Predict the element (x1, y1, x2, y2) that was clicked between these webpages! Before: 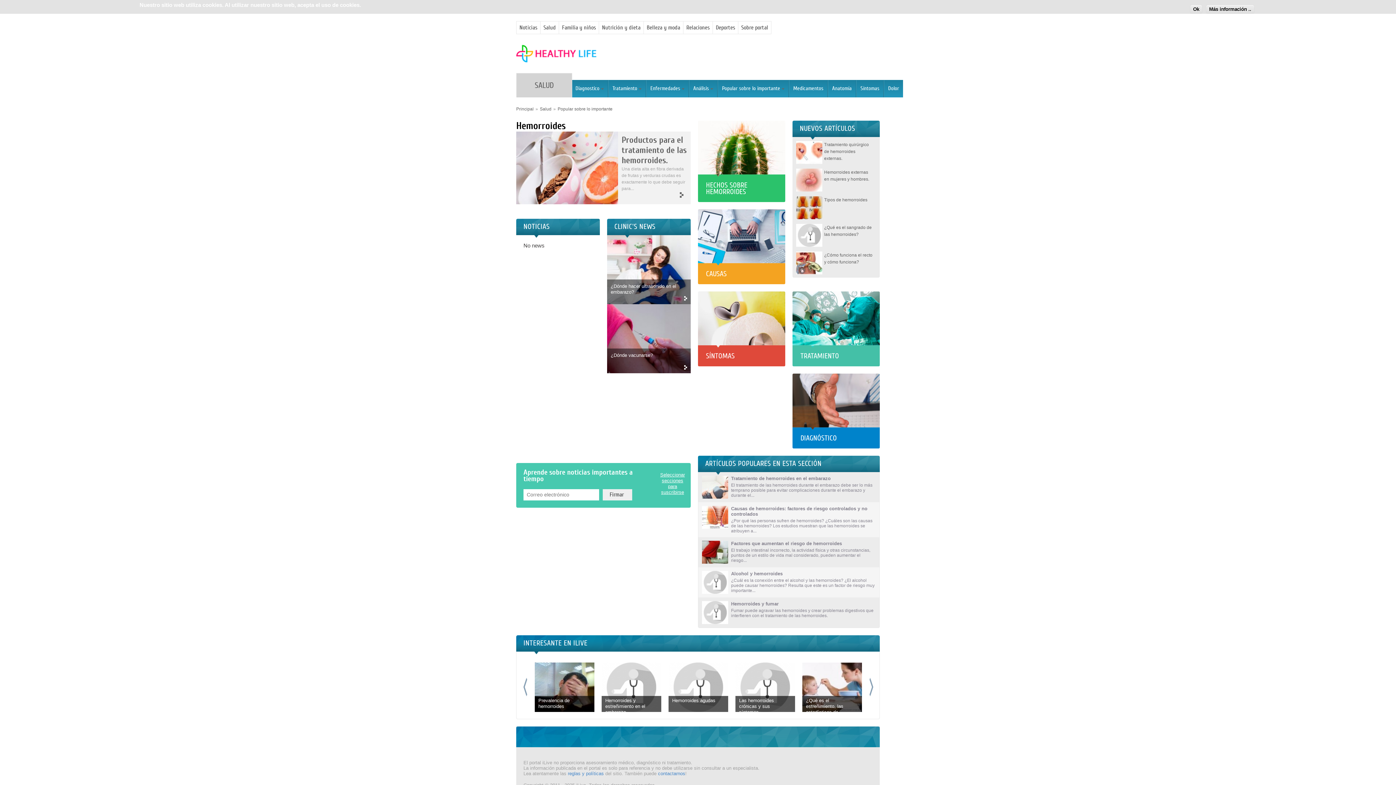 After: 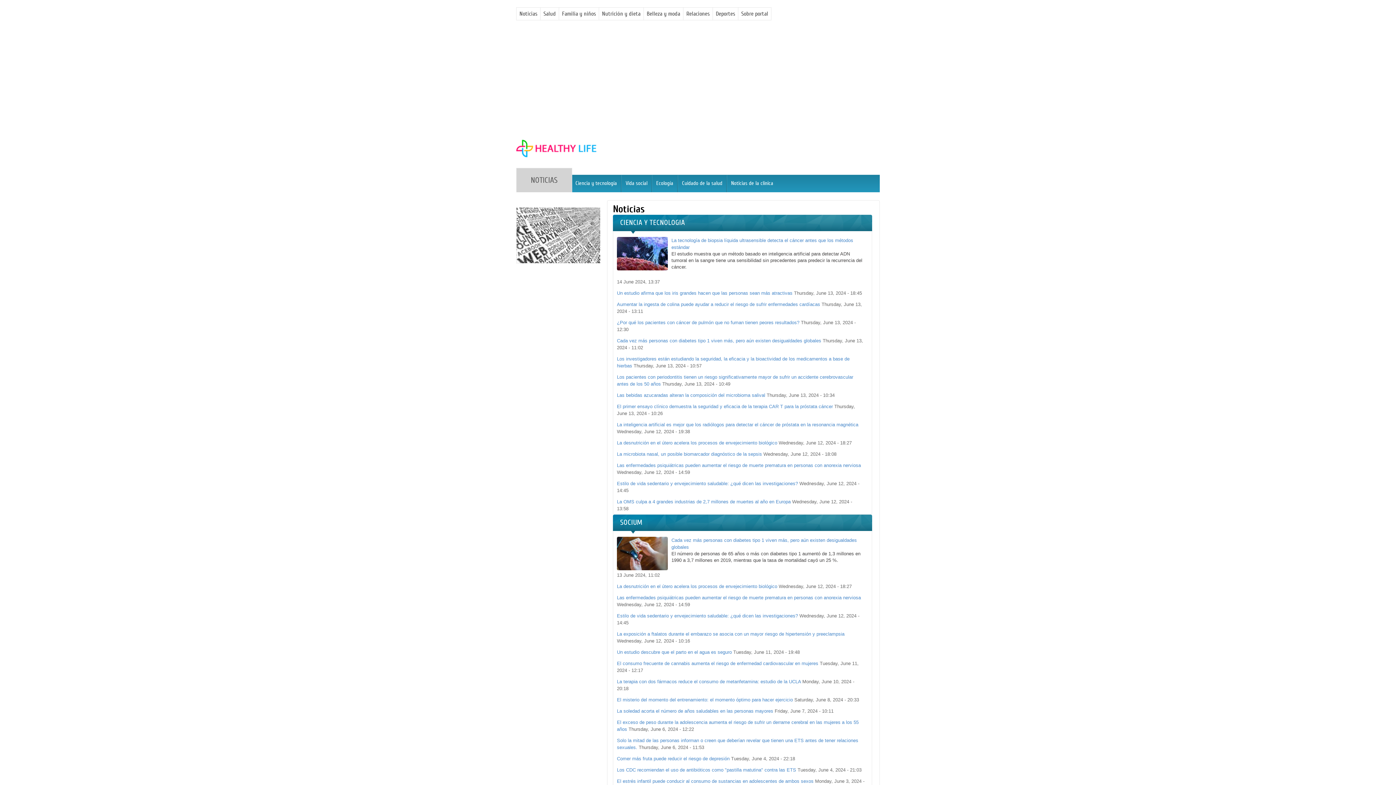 Action: bbox: (519, 10, 537, 17) label: Noticias